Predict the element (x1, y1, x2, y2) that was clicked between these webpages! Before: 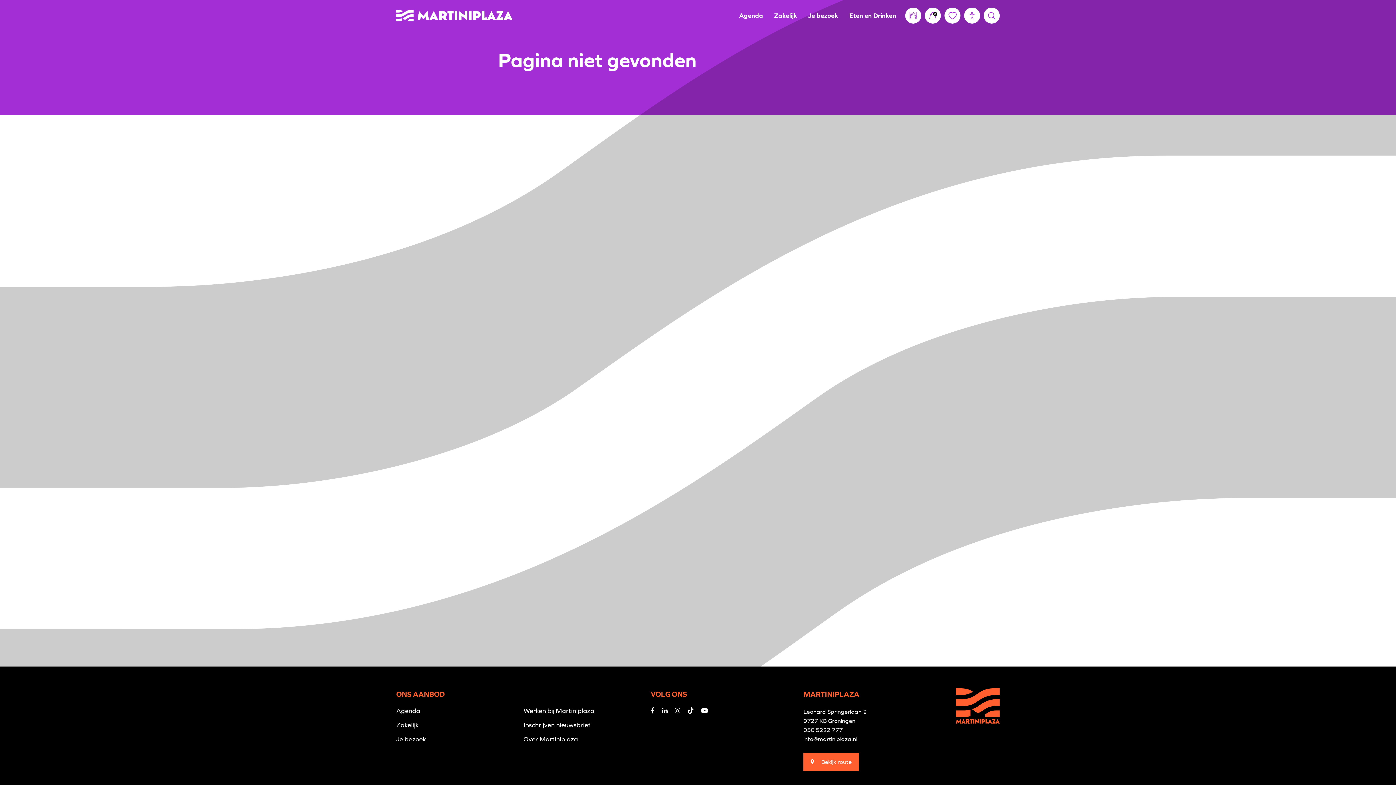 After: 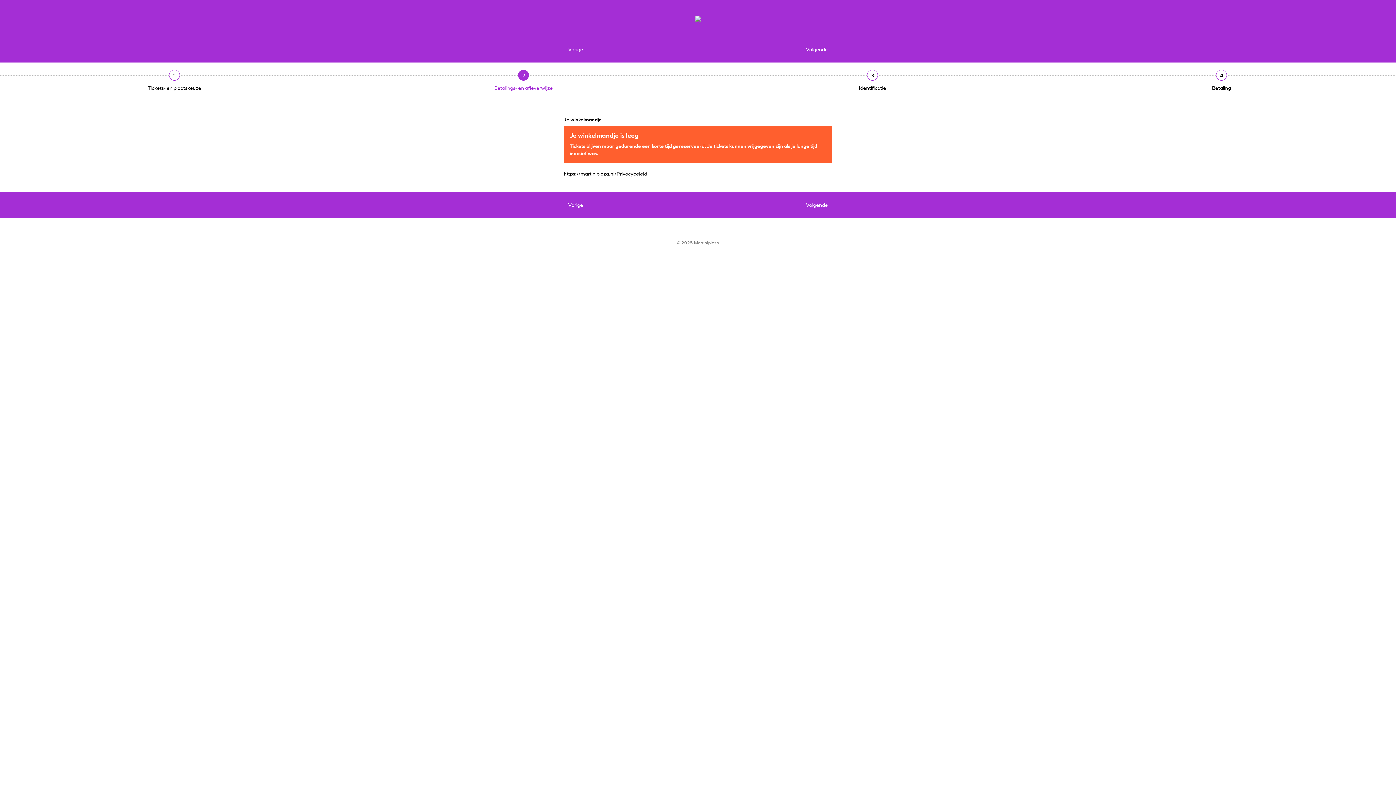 Action: label: Link naar tickets bbox: (925, 7, 941, 23)